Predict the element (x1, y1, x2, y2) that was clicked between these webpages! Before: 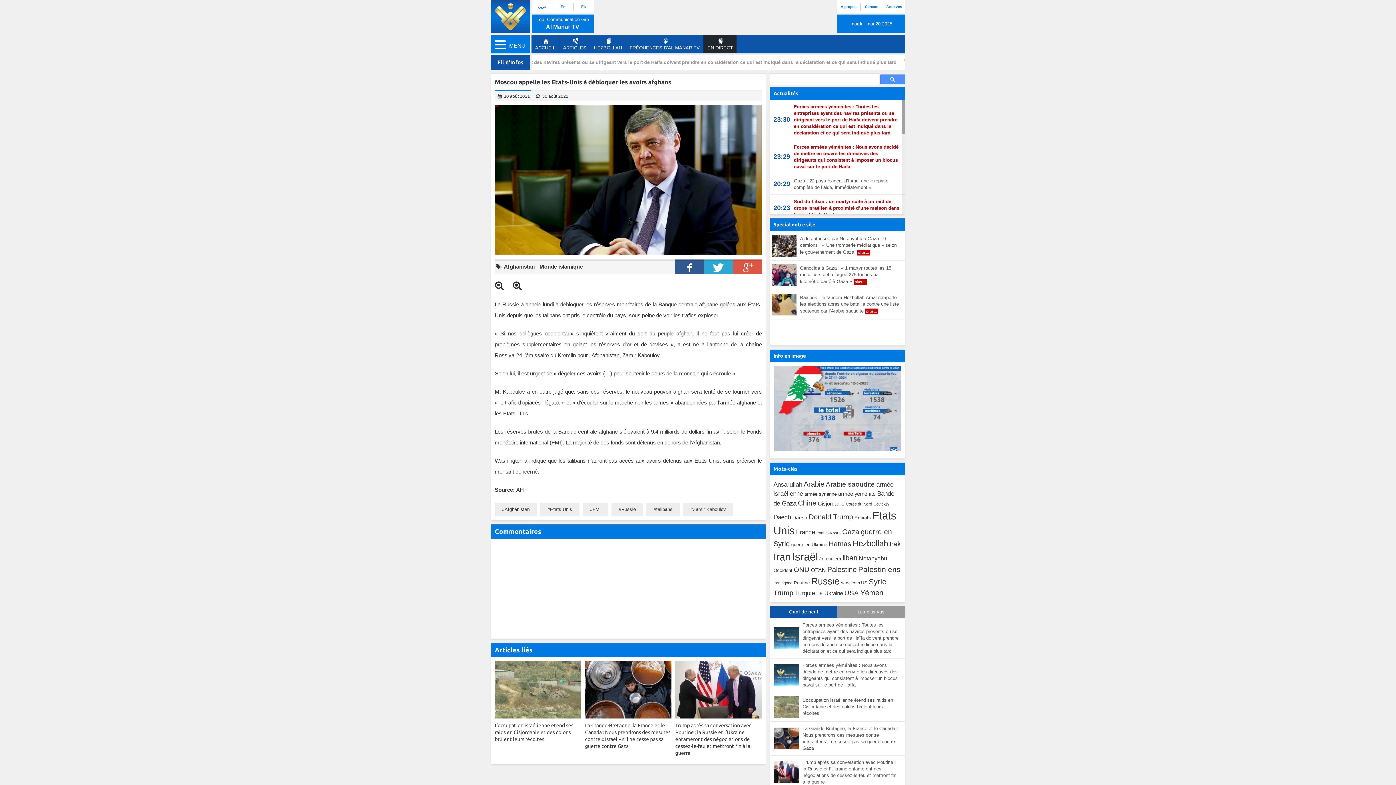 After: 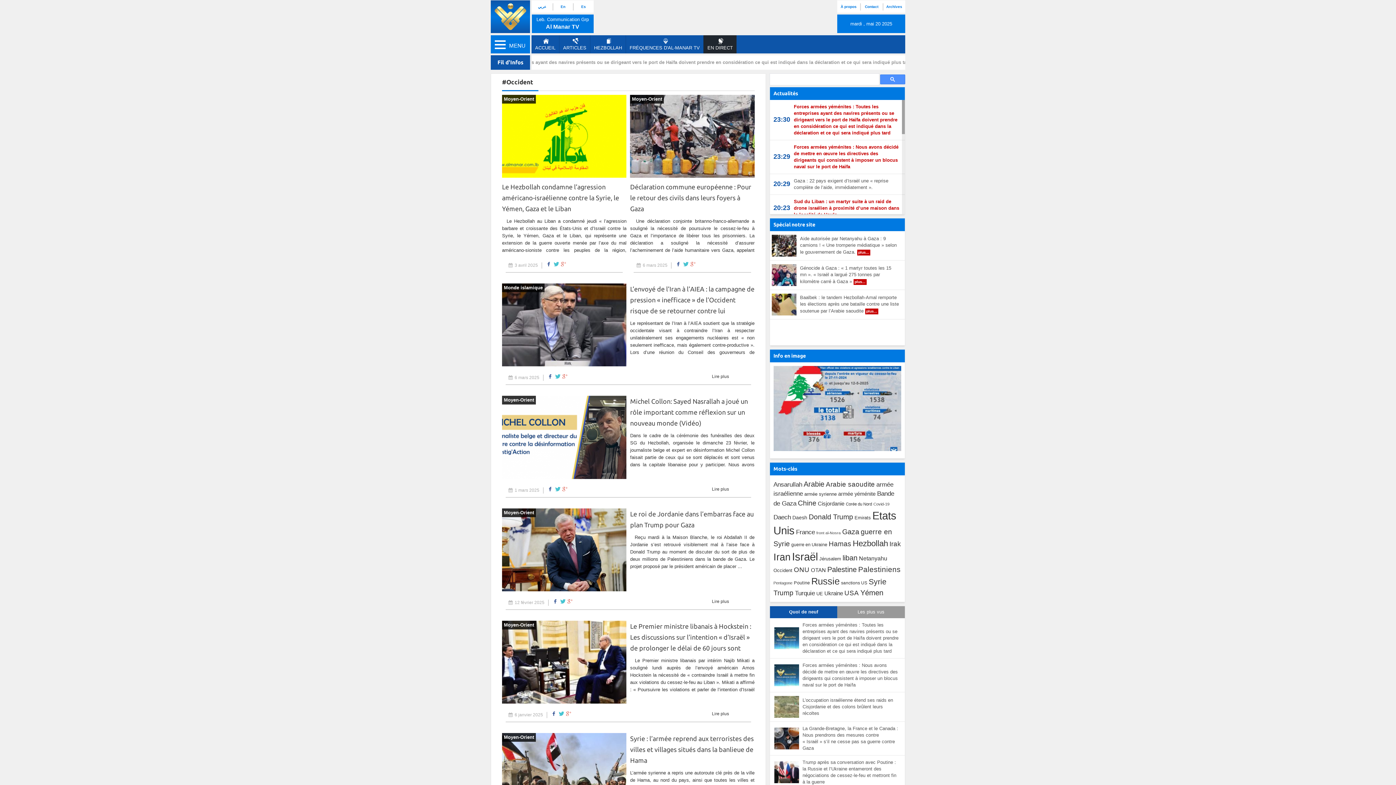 Action: bbox: (773, 568, 792, 573) label: Occident